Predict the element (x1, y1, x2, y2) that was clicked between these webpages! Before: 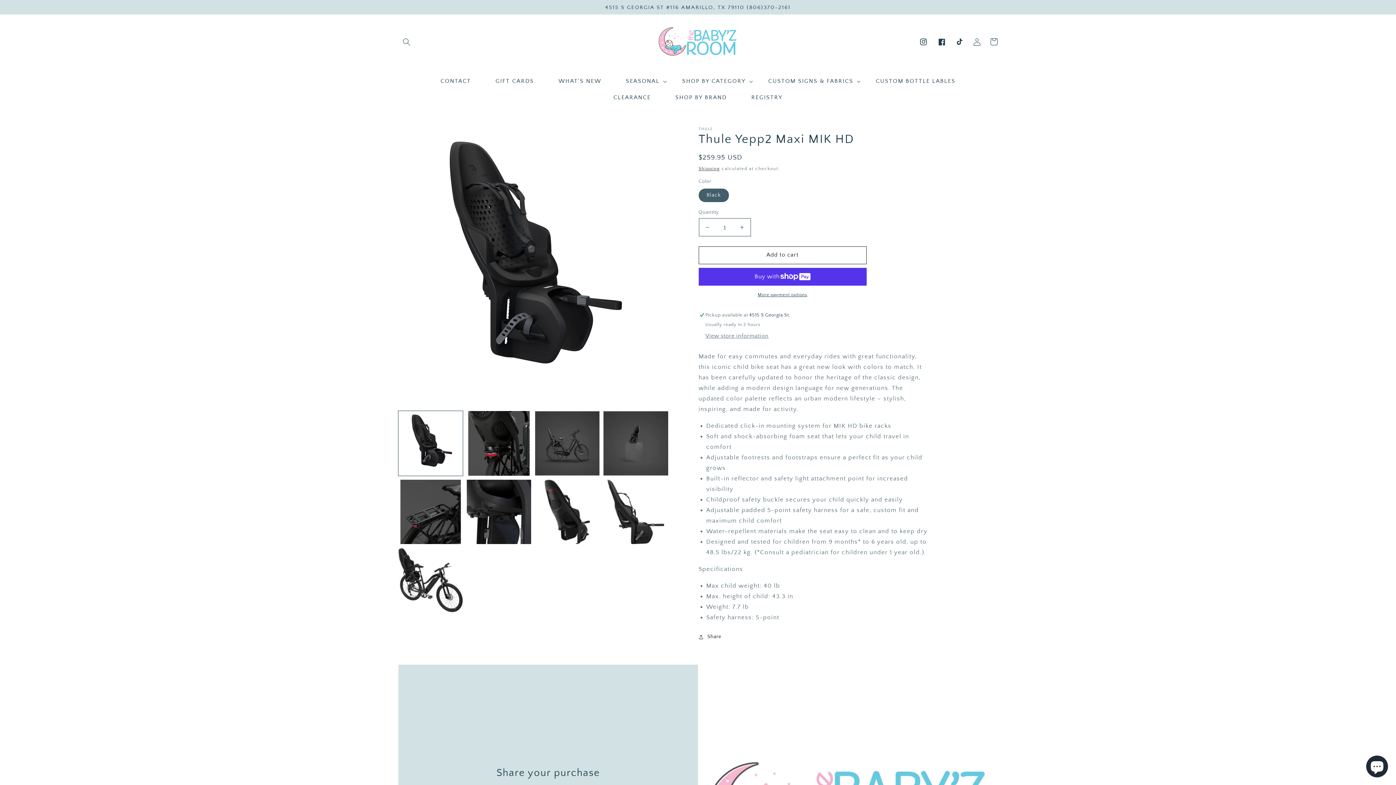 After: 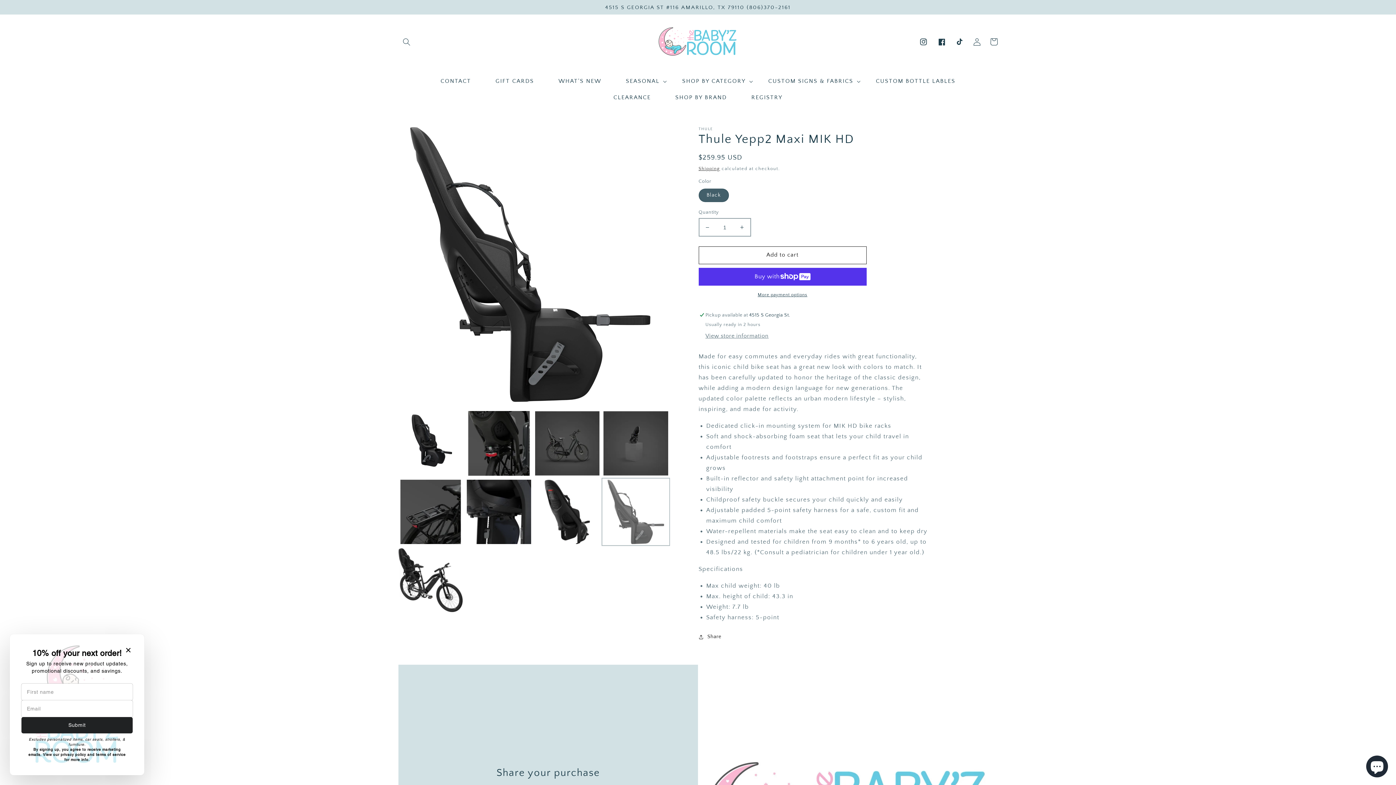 Action: bbox: (603, 479, 668, 544) label: Load image 8 in gallery view